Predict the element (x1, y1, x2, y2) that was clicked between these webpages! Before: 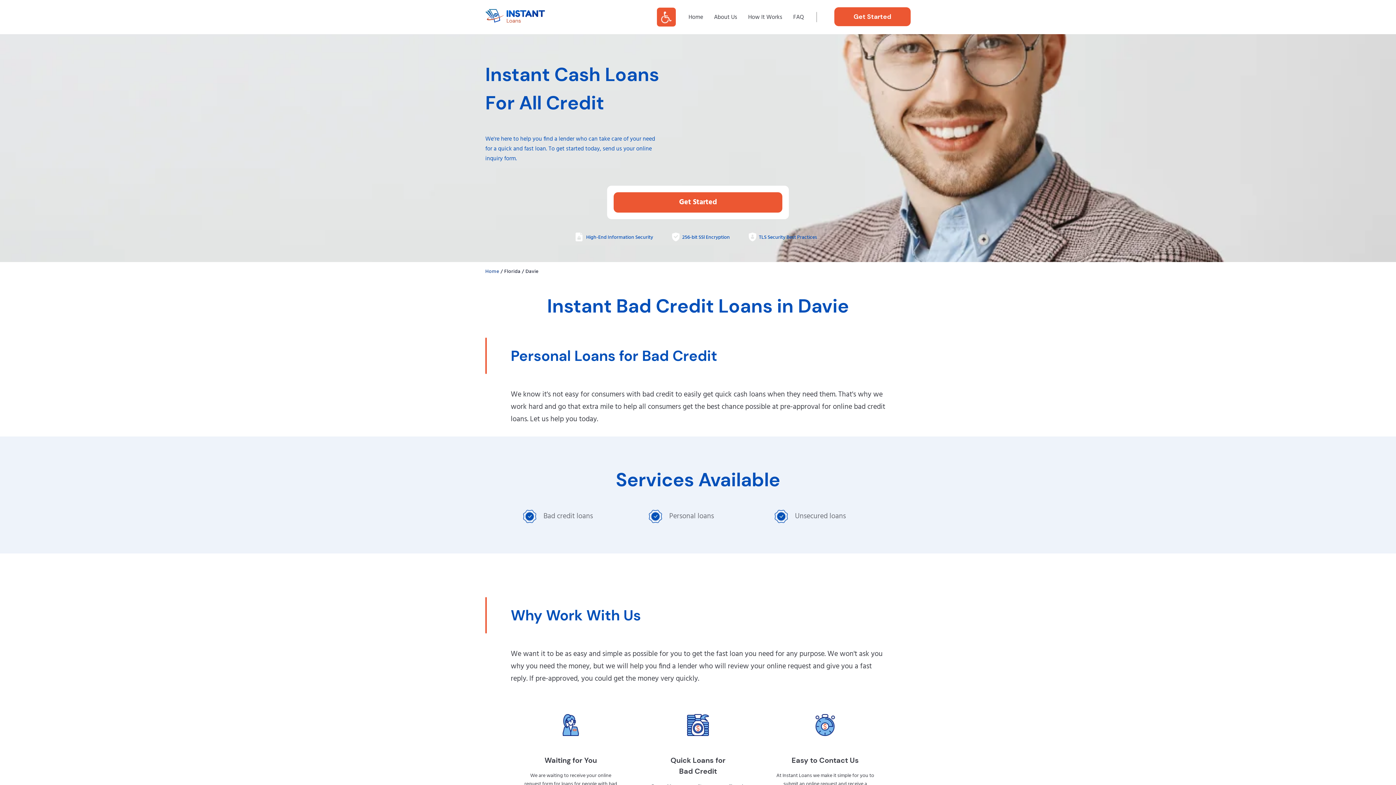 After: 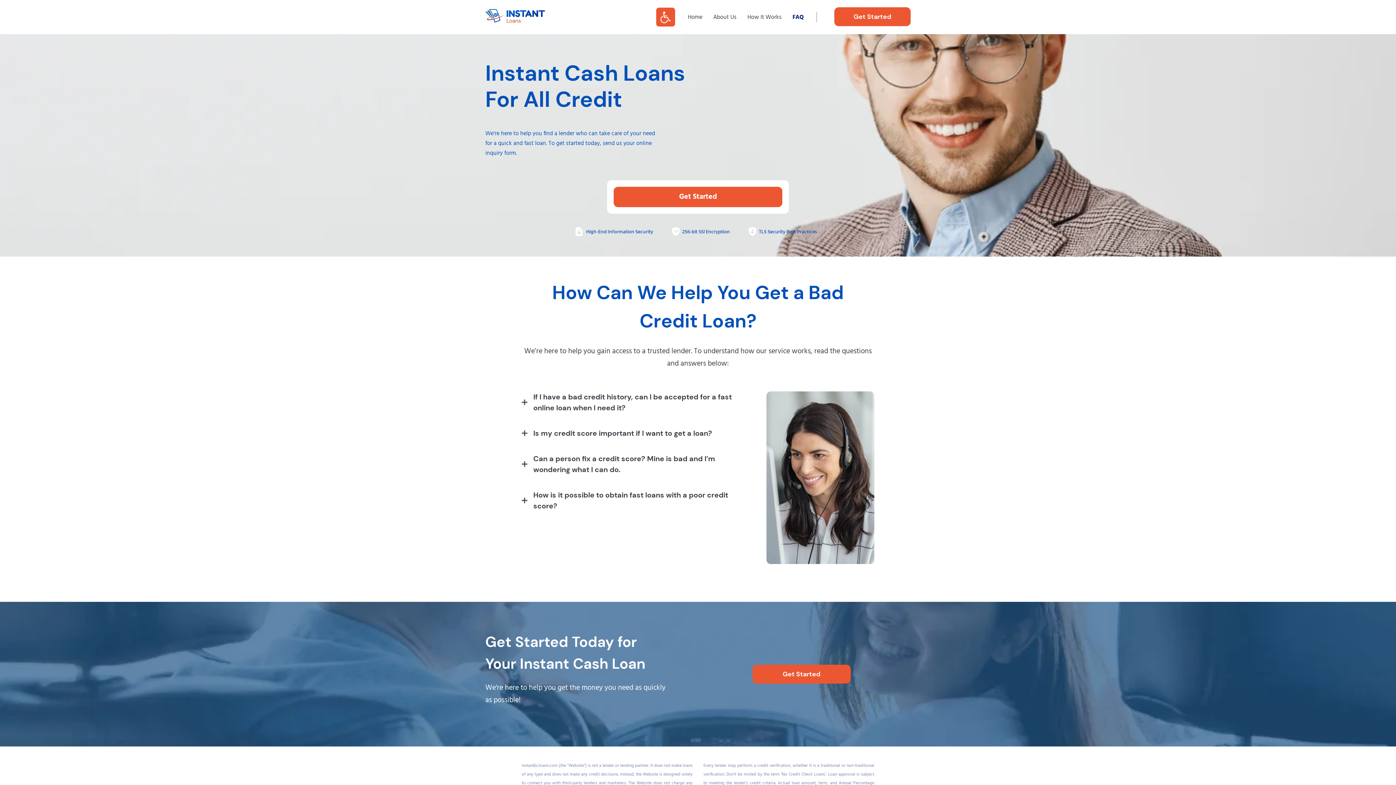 Action: label: FAQ bbox: (788, 8, 809, 26)